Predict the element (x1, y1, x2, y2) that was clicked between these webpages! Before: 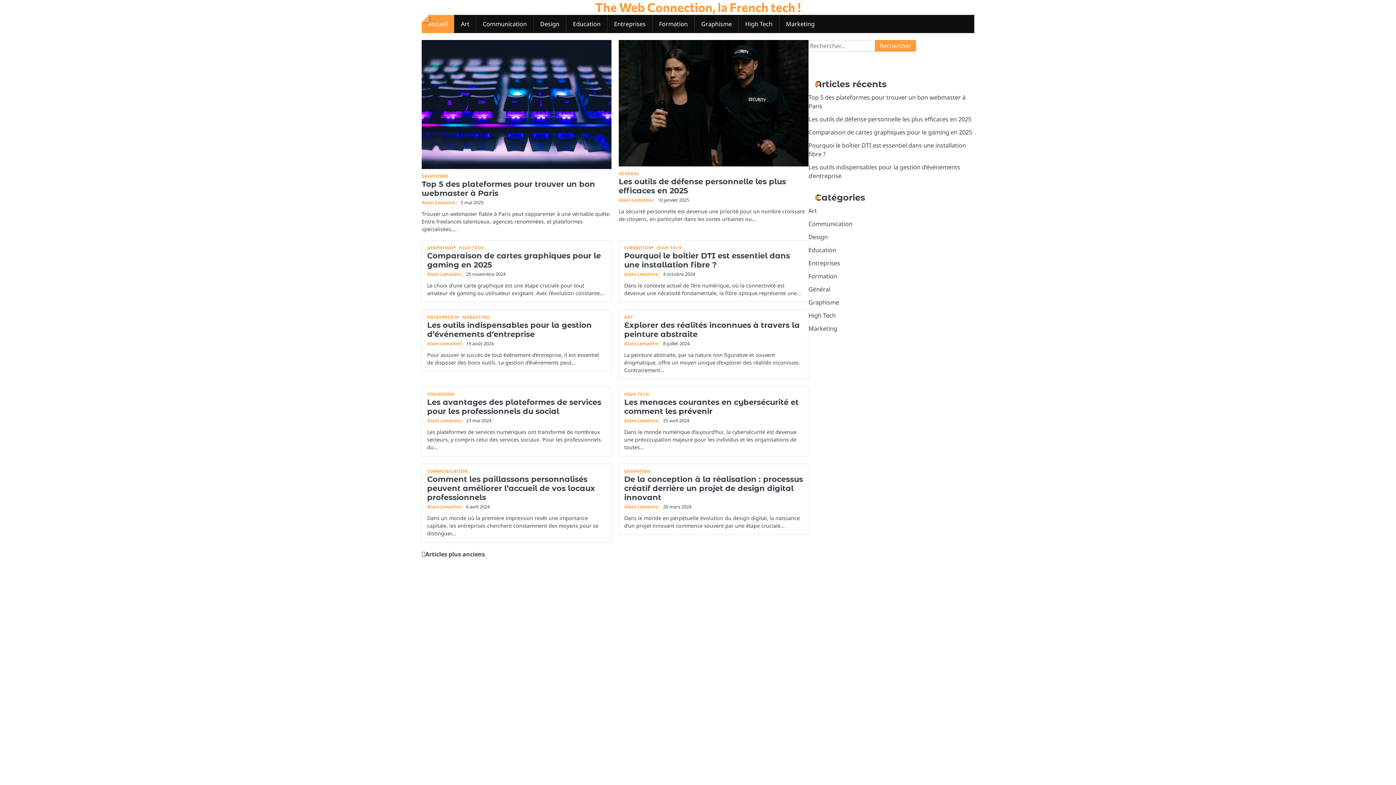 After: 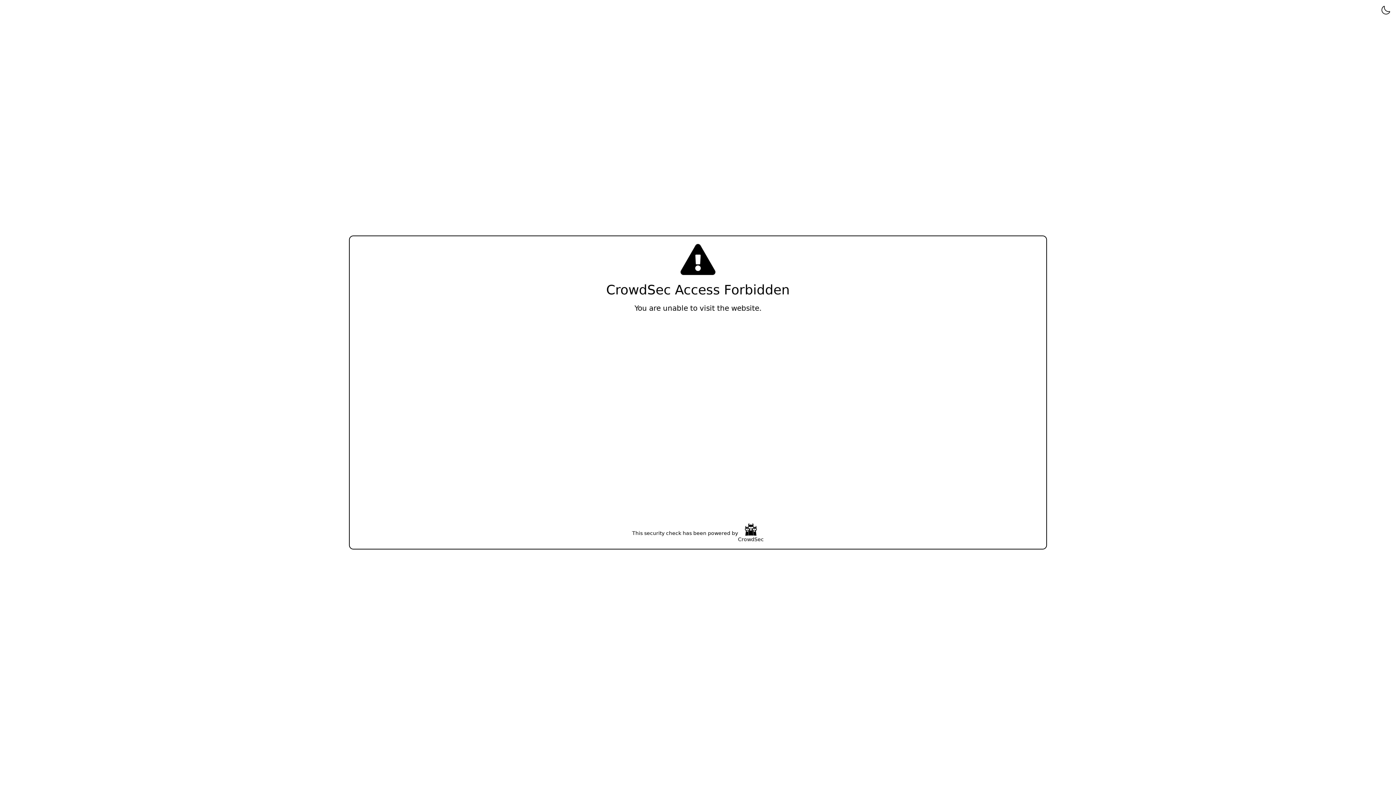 Action: label: Alain Lemaitre bbox: (624, 340, 657, 346)